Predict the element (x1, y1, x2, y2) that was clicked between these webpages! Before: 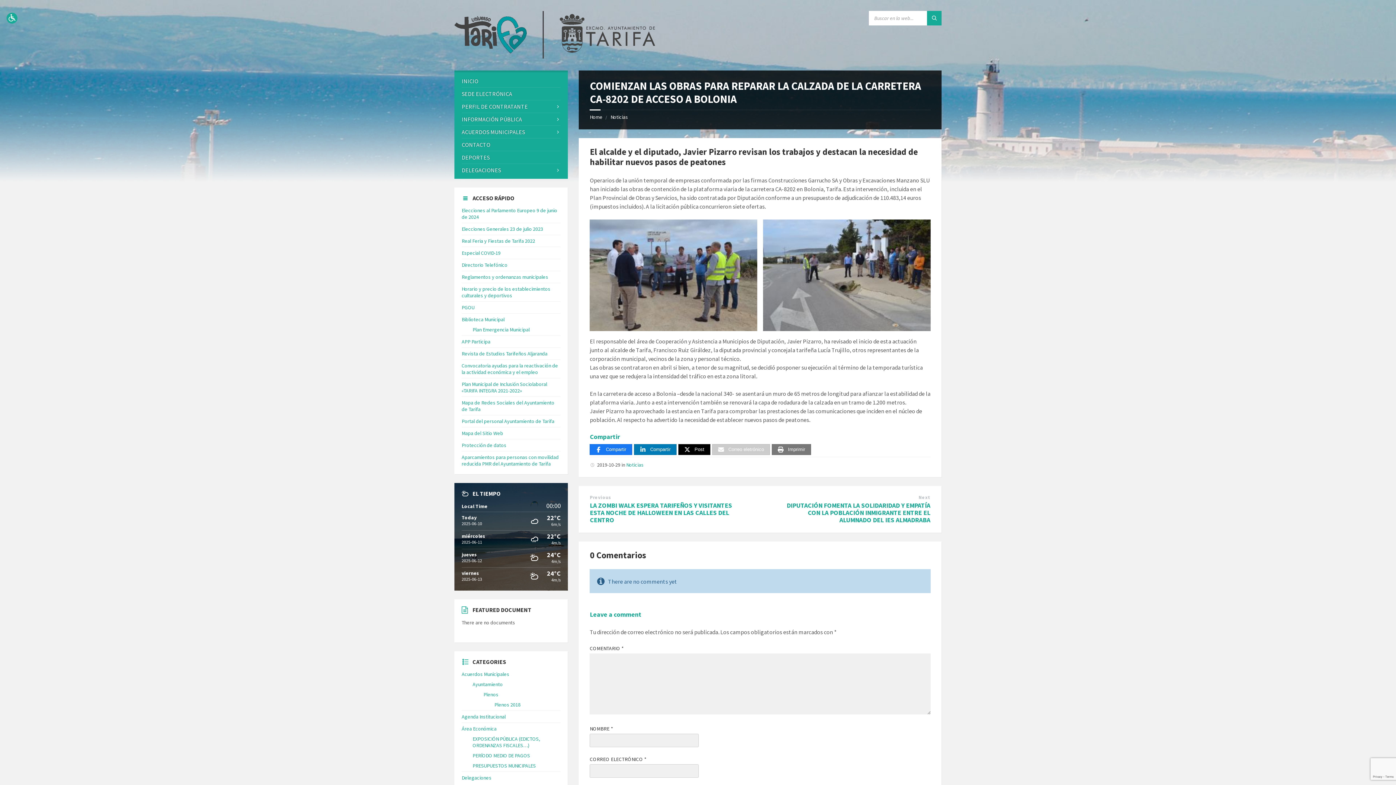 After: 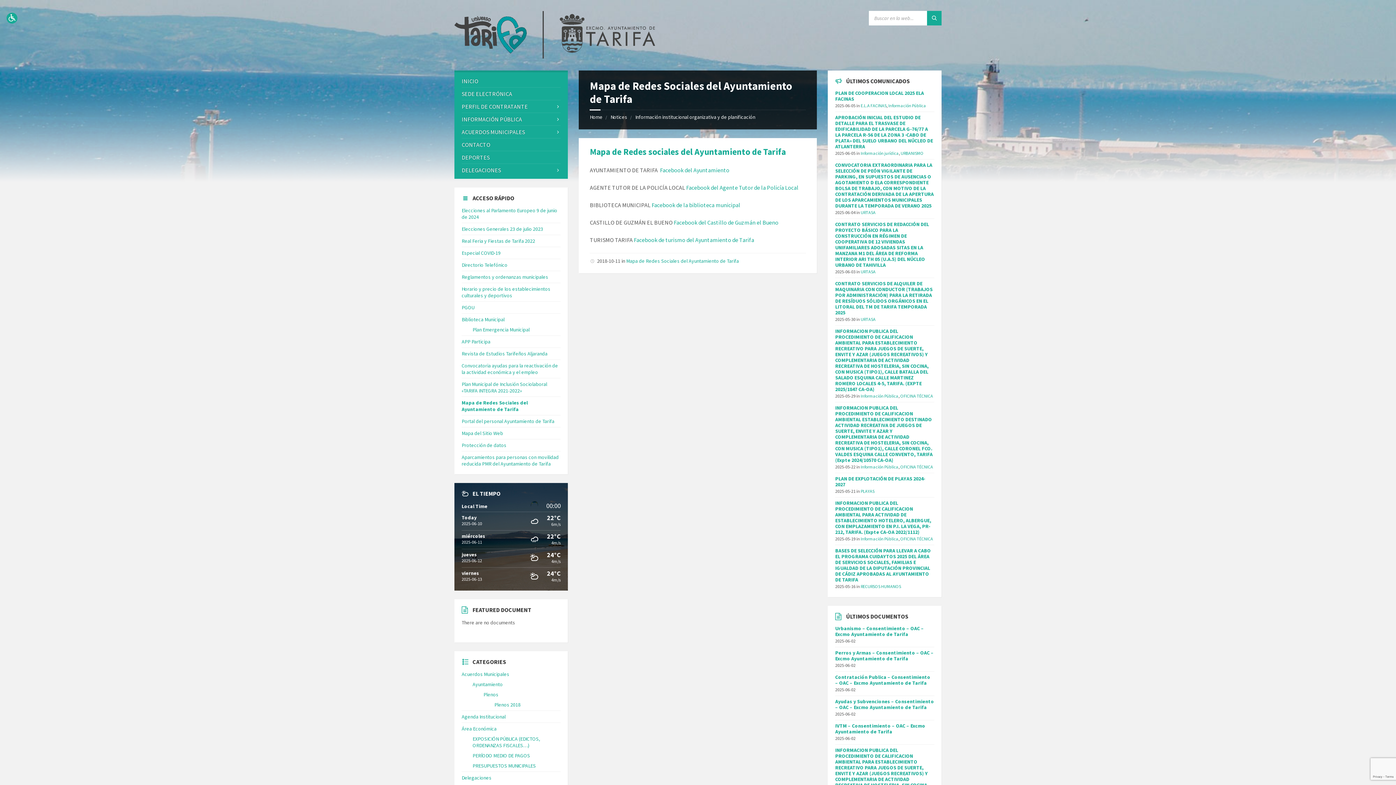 Action: bbox: (461, 399, 554, 412) label: Mapa de Redes Sociales del Ayuntamiento de Tarifa